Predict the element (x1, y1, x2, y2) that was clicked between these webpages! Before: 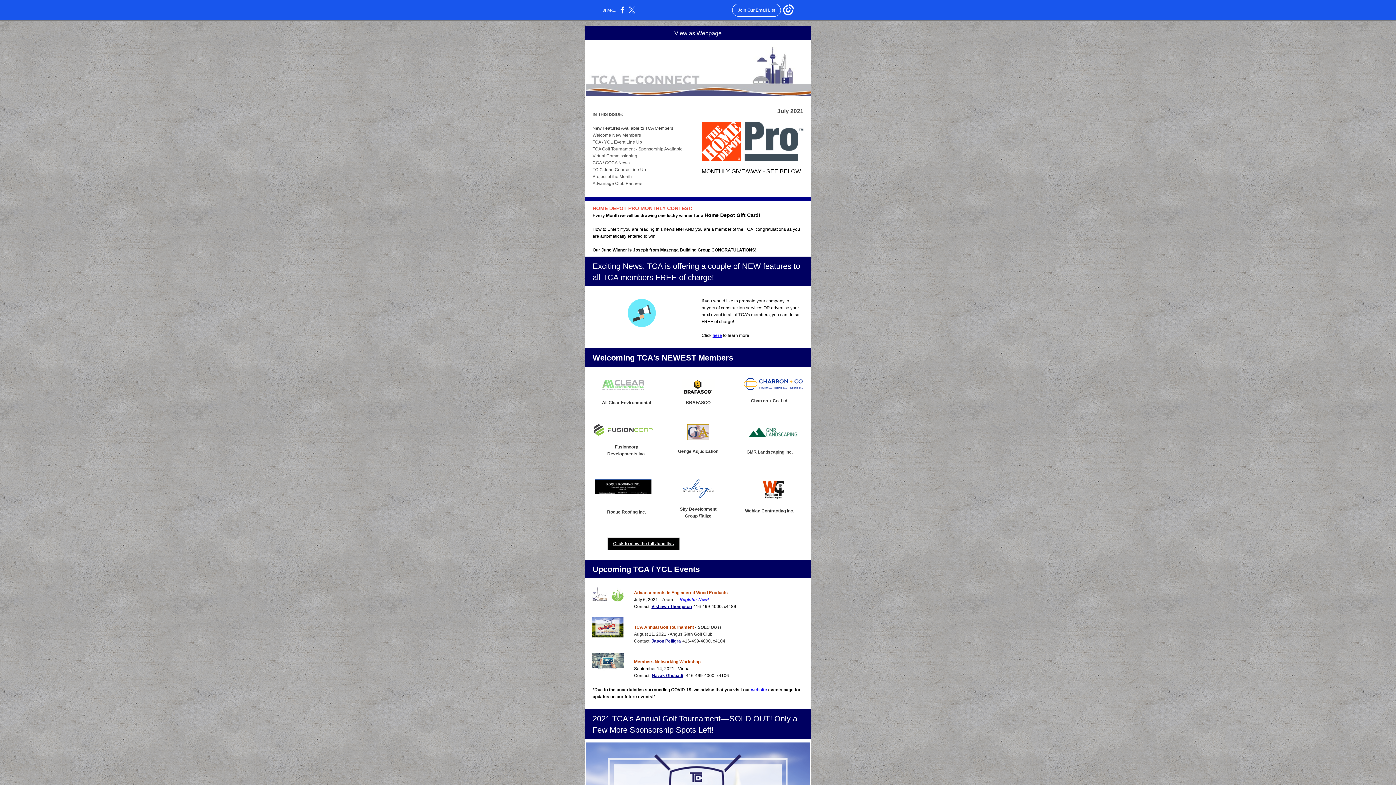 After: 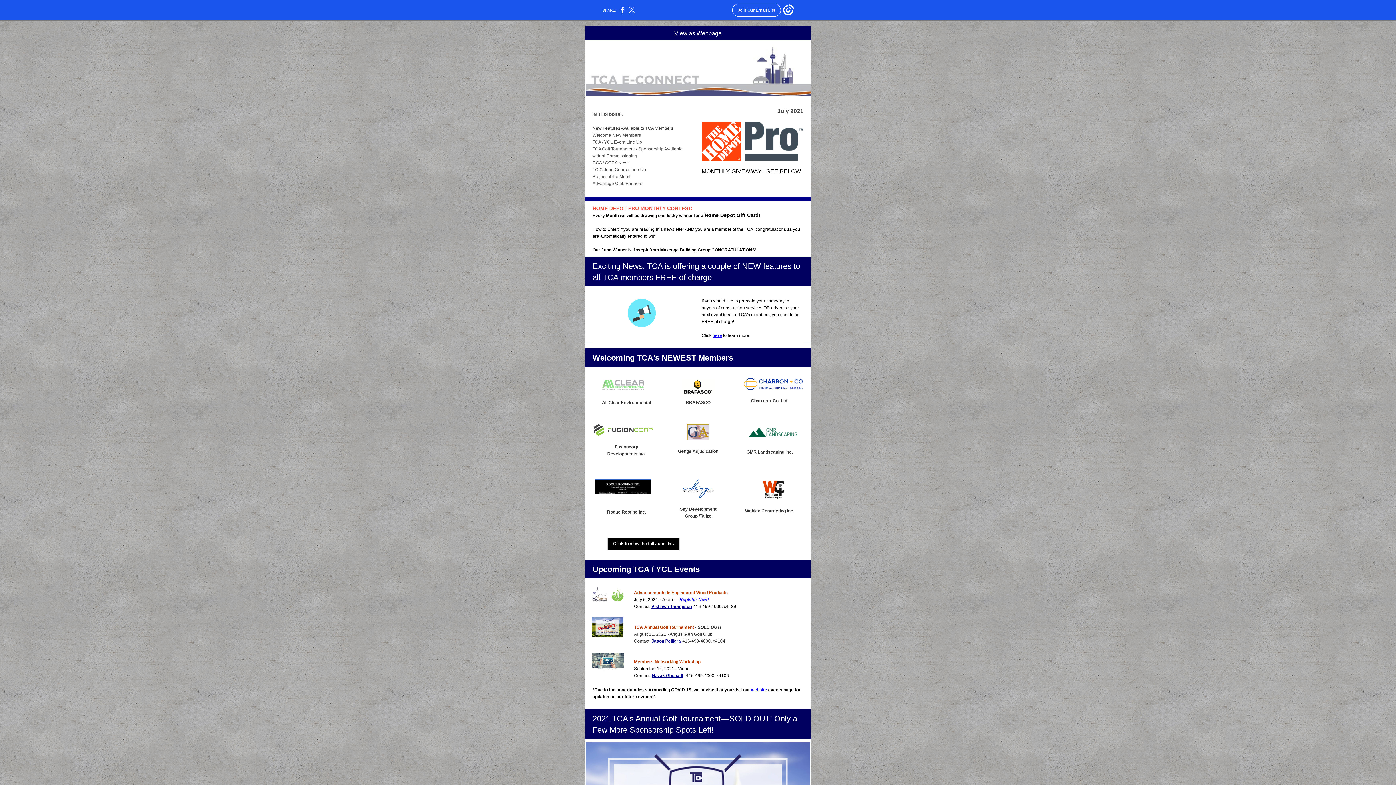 Action: label: Advancements in Engineered Wood Products bbox: (634, 590, 728, 595)